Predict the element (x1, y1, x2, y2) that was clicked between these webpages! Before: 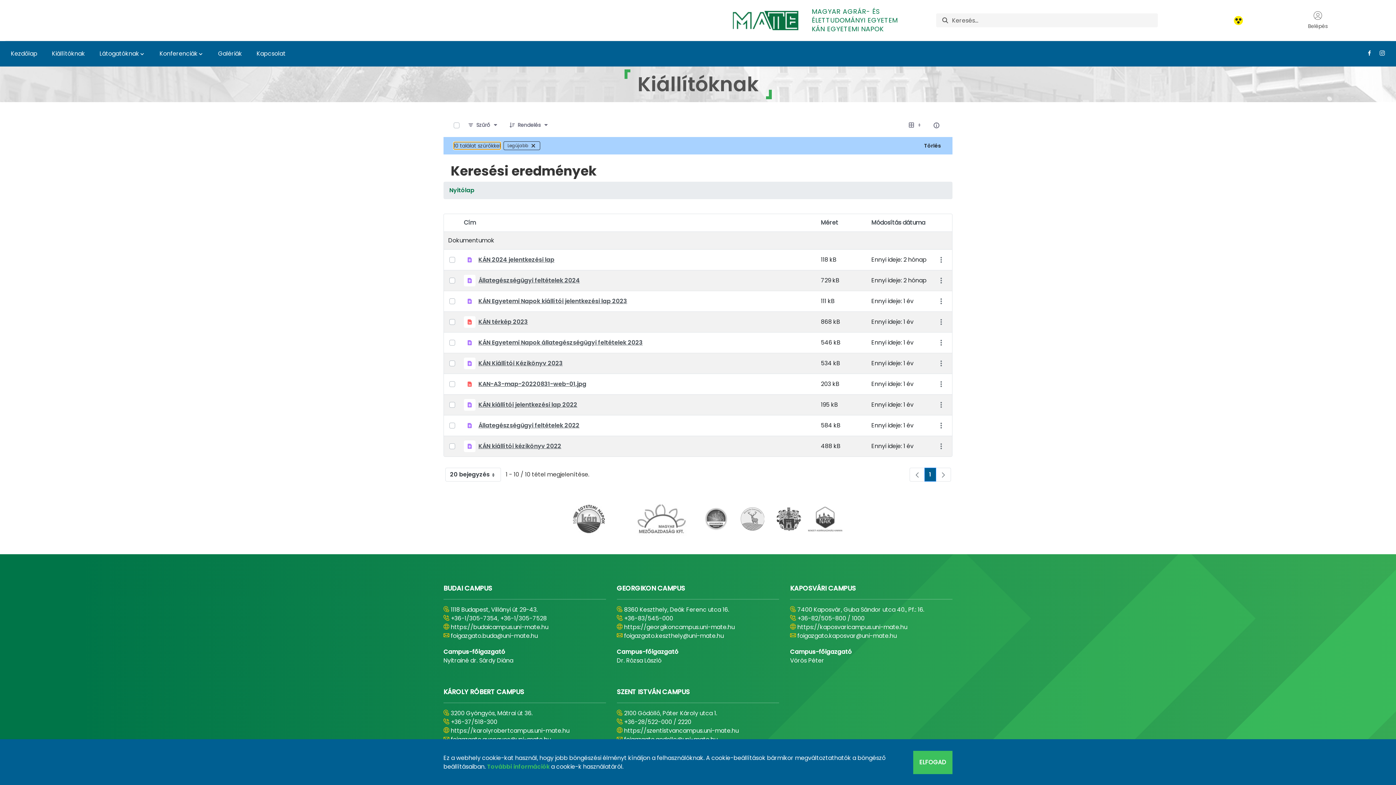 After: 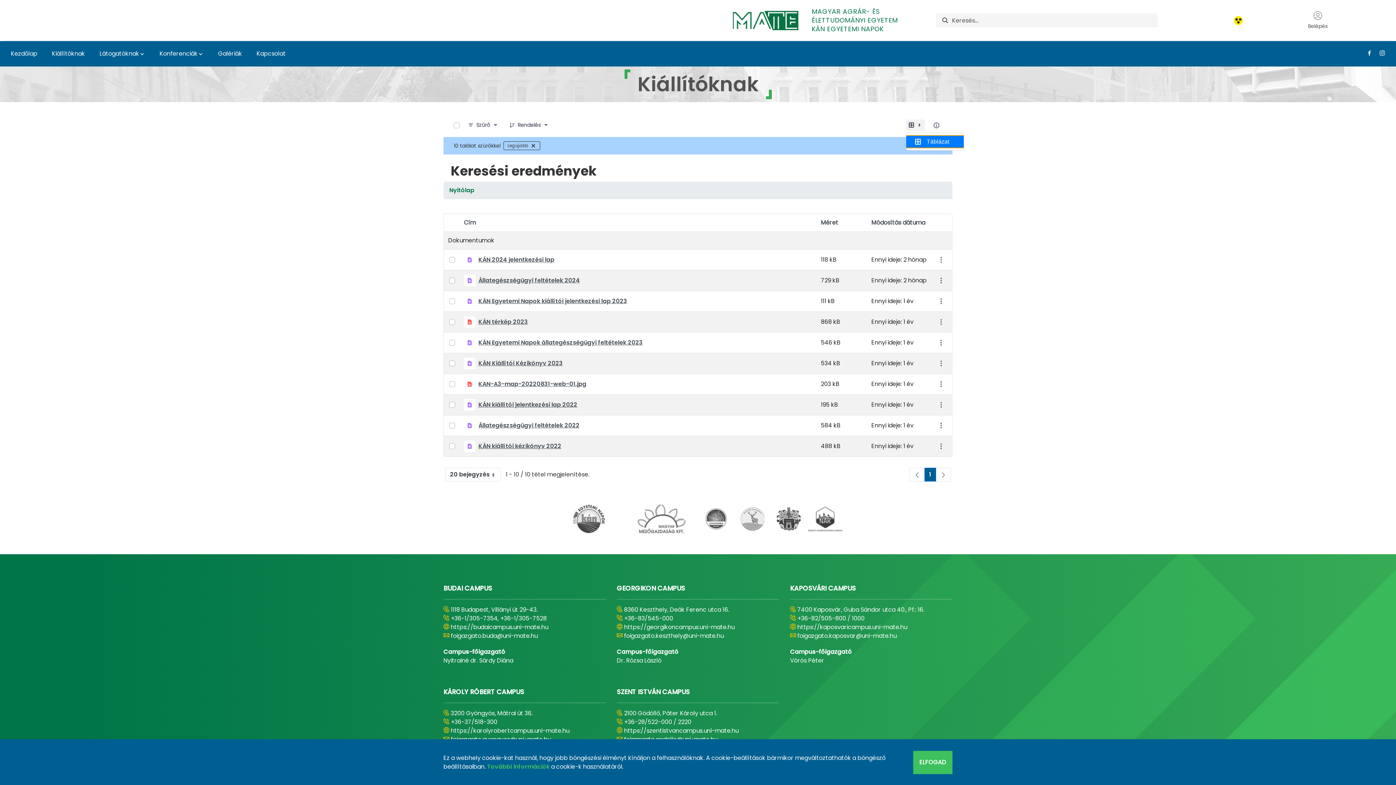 Action: label: Válasszon ki egy nézetet, jelenleg: Táblázat bbox: (906, 119, 925, 131)